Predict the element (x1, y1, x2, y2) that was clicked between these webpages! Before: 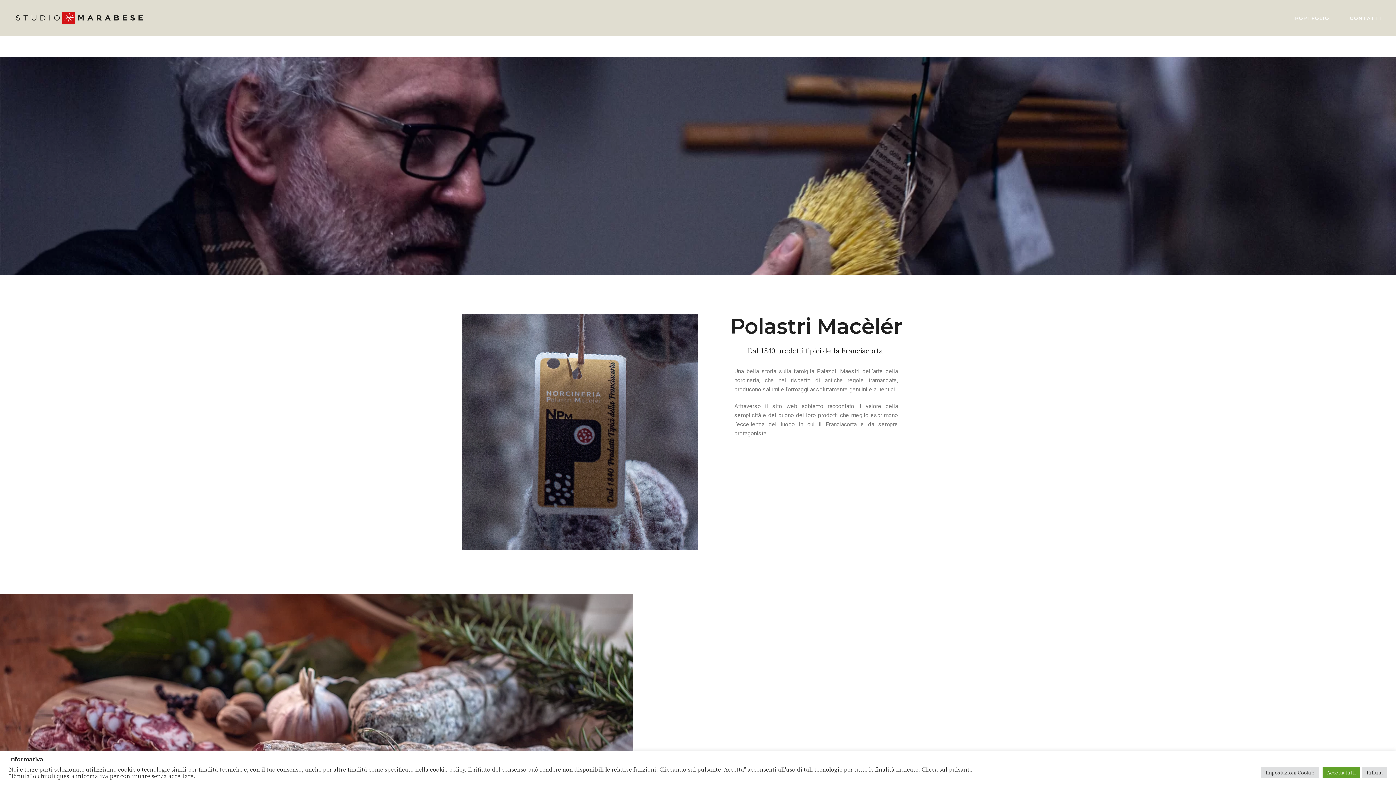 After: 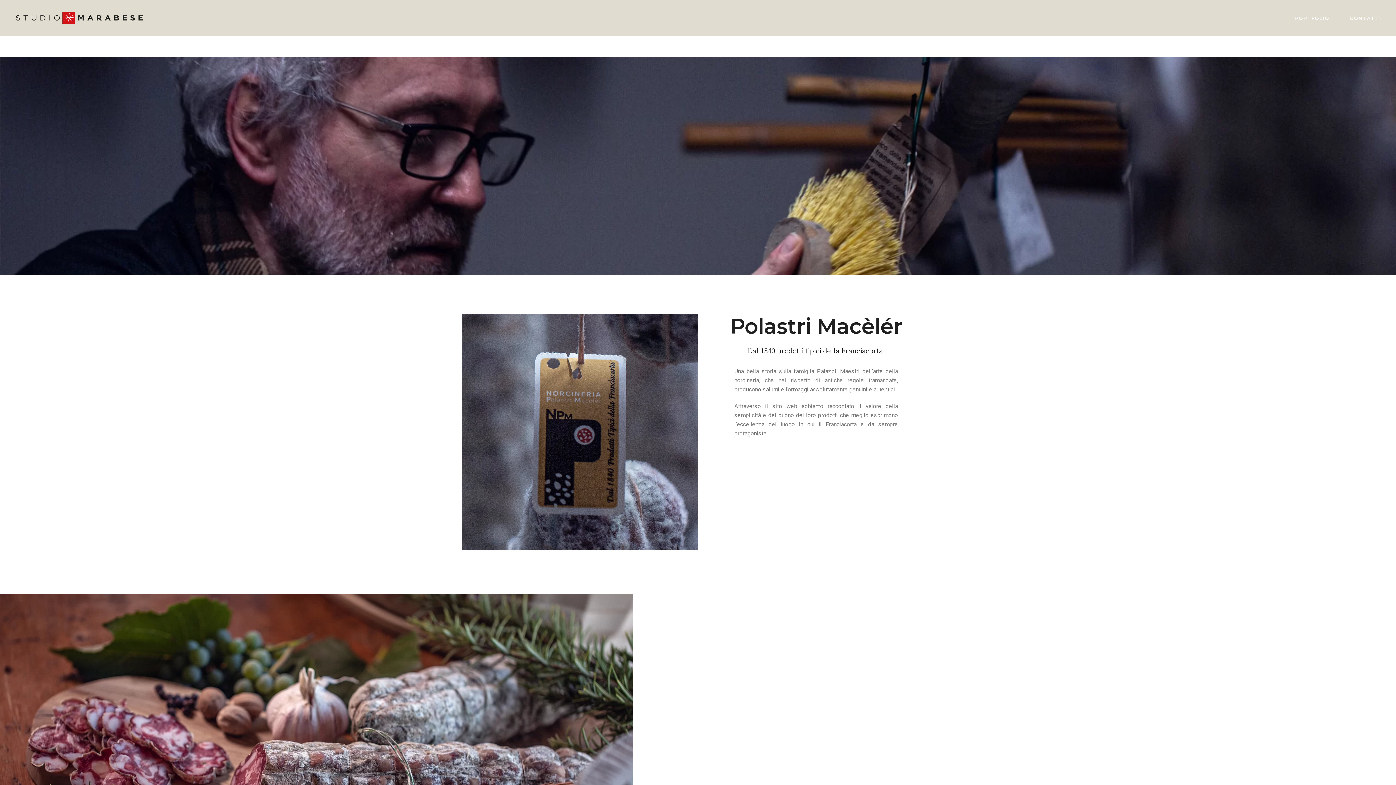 Action: label: Rifiuta bbox: (1362, 767, 1387, 778)